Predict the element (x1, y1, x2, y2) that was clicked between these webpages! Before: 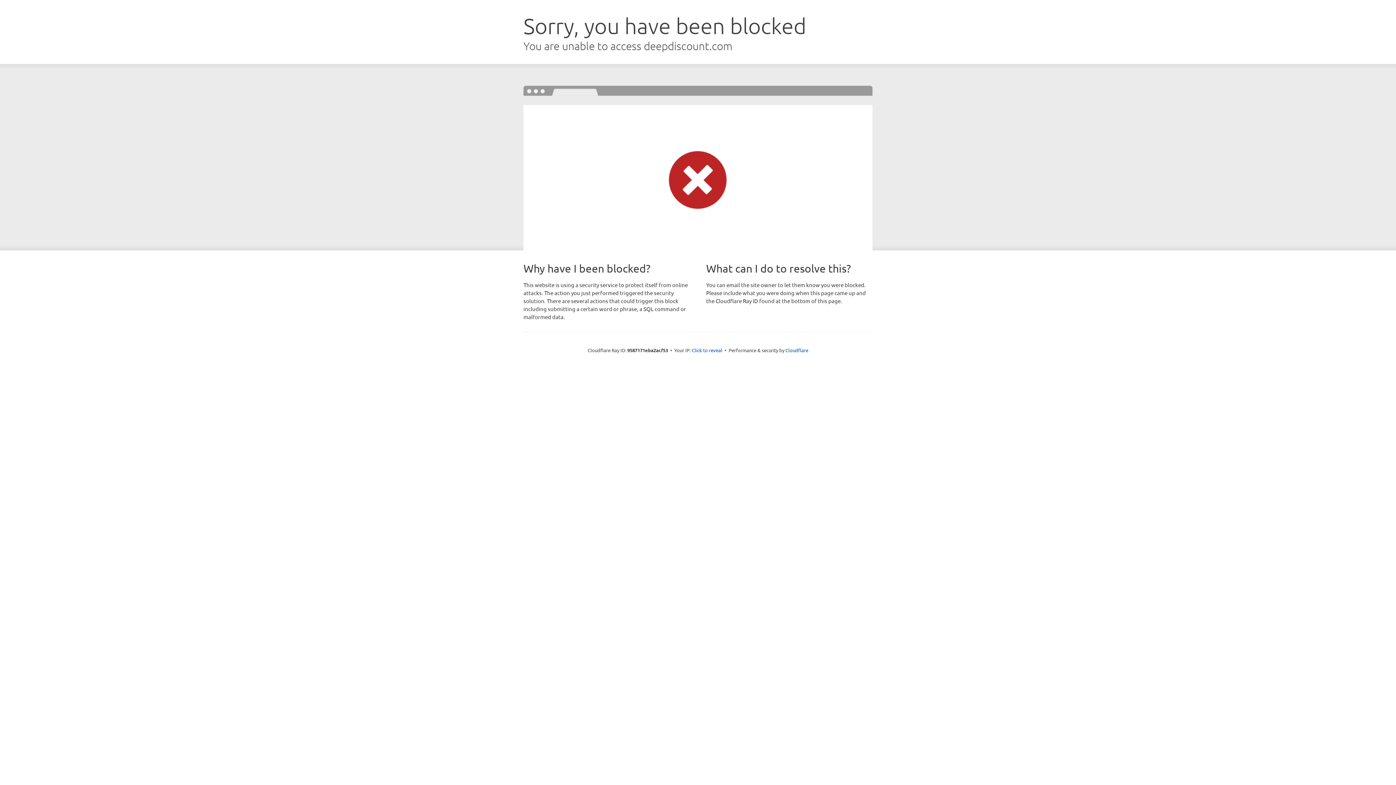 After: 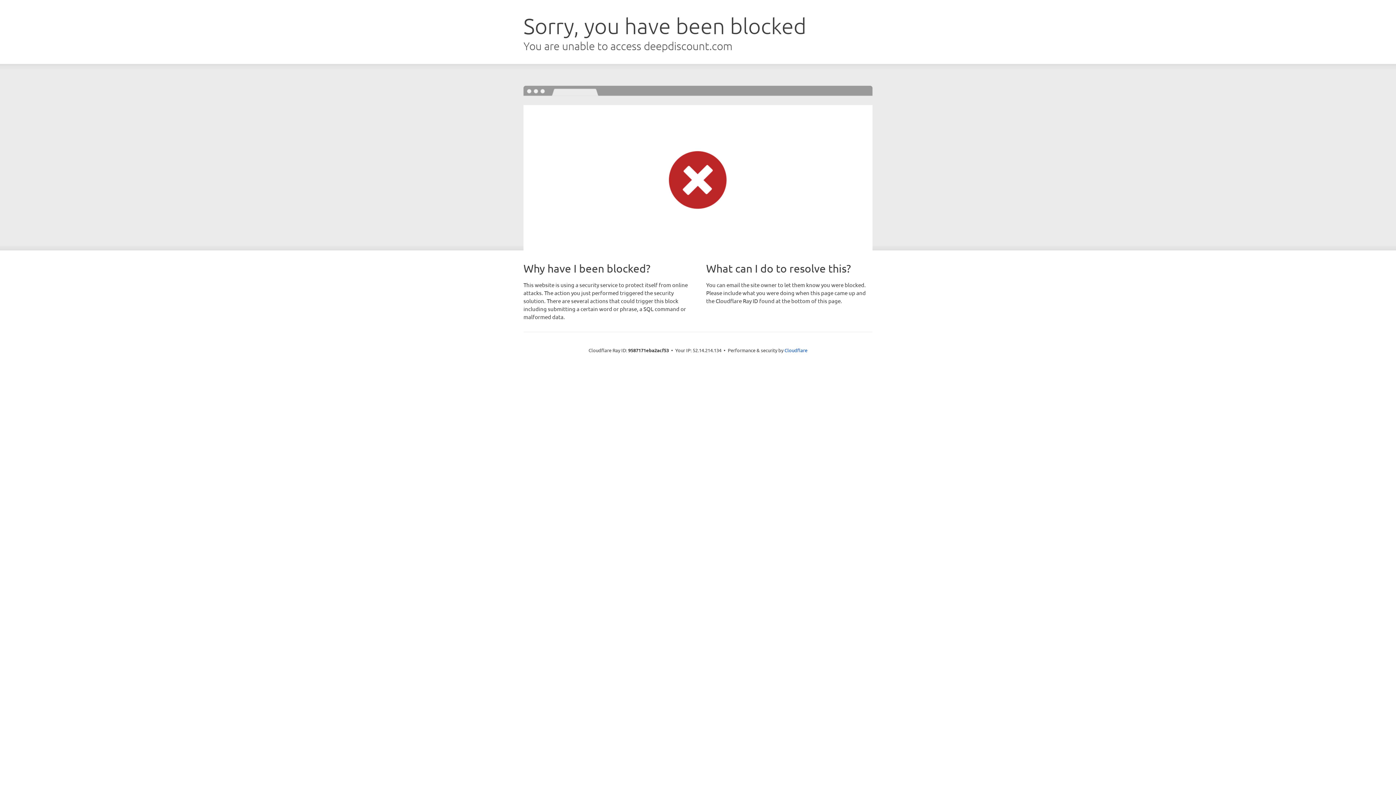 Action: bbox: (692, 346, 722, 353) label: Click to reveal